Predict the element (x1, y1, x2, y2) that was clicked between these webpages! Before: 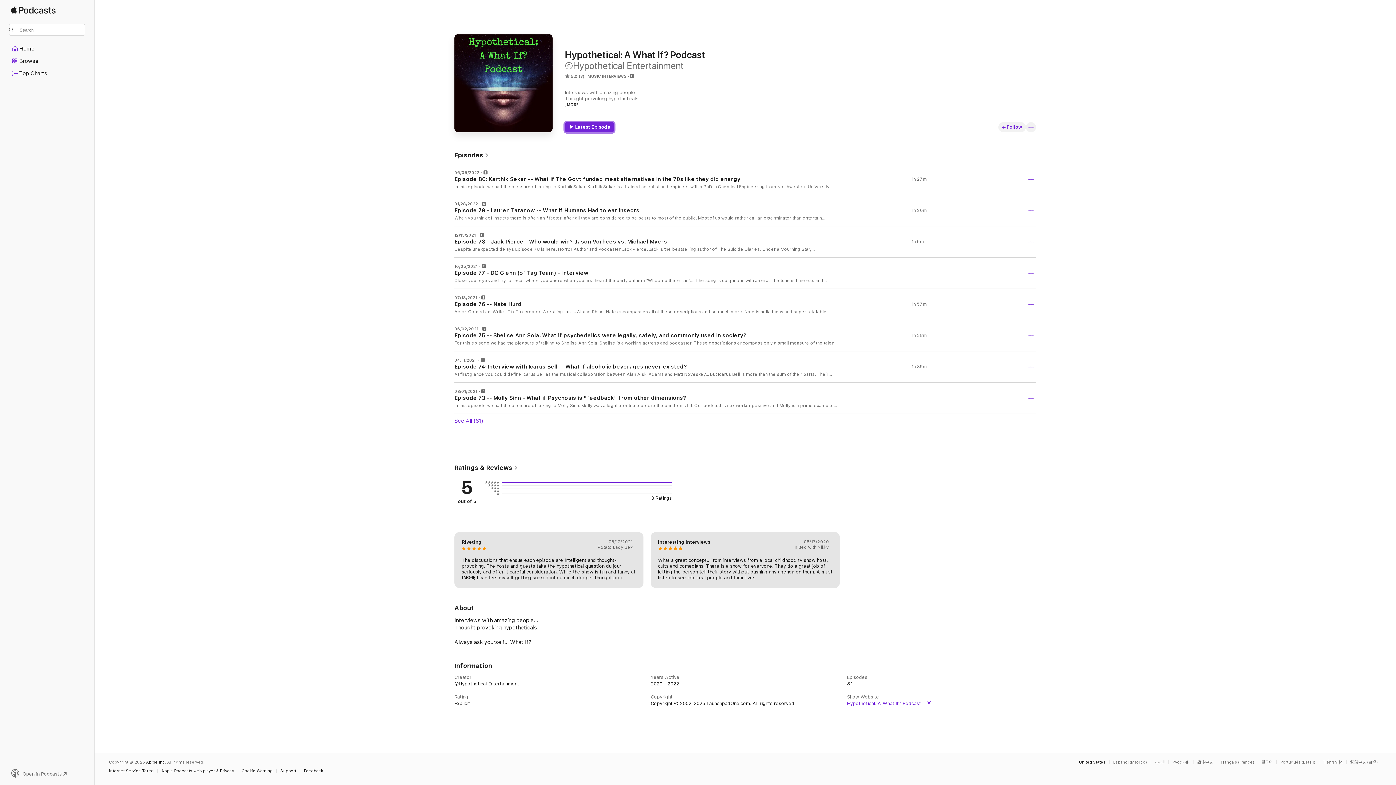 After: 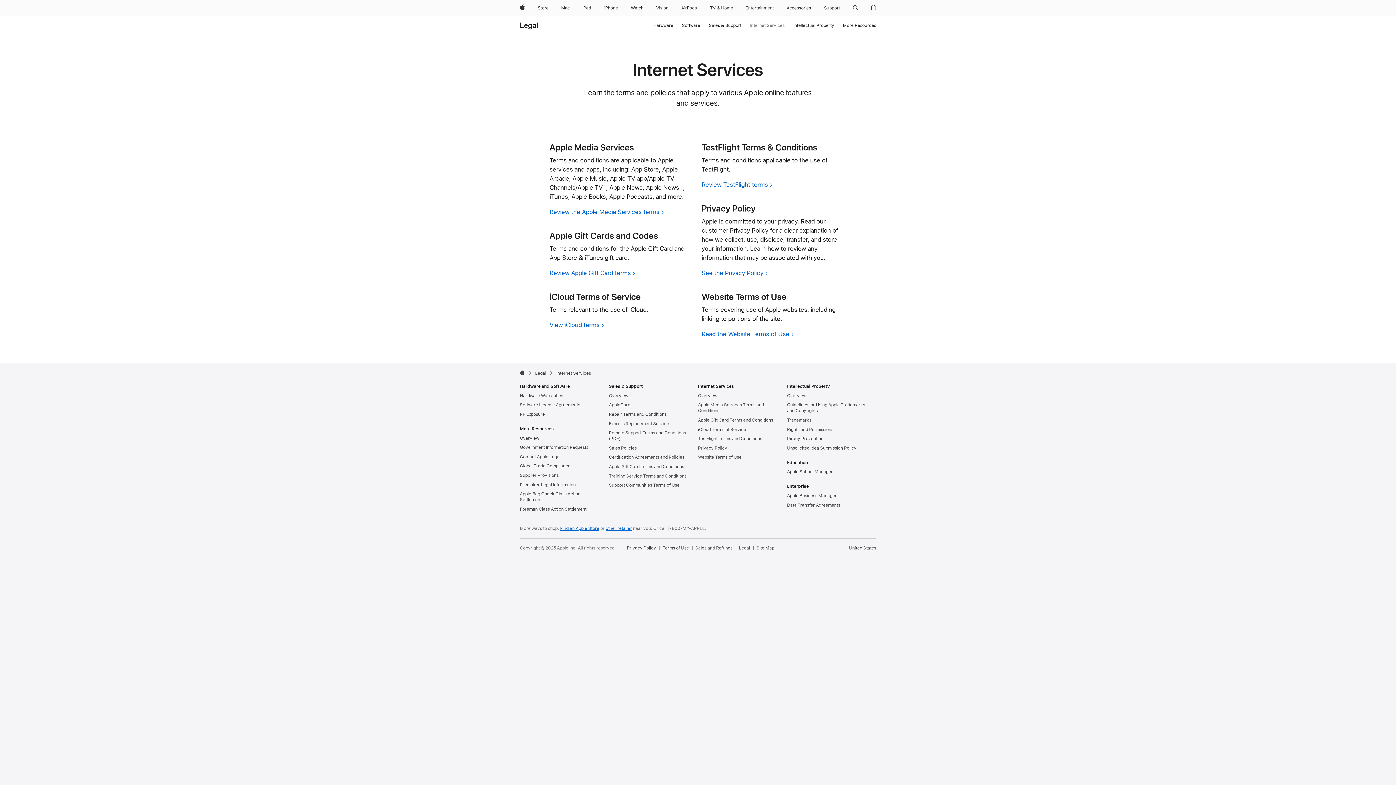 Action: bbox: (109, 769, 157, 773) label: Internet Service Terms